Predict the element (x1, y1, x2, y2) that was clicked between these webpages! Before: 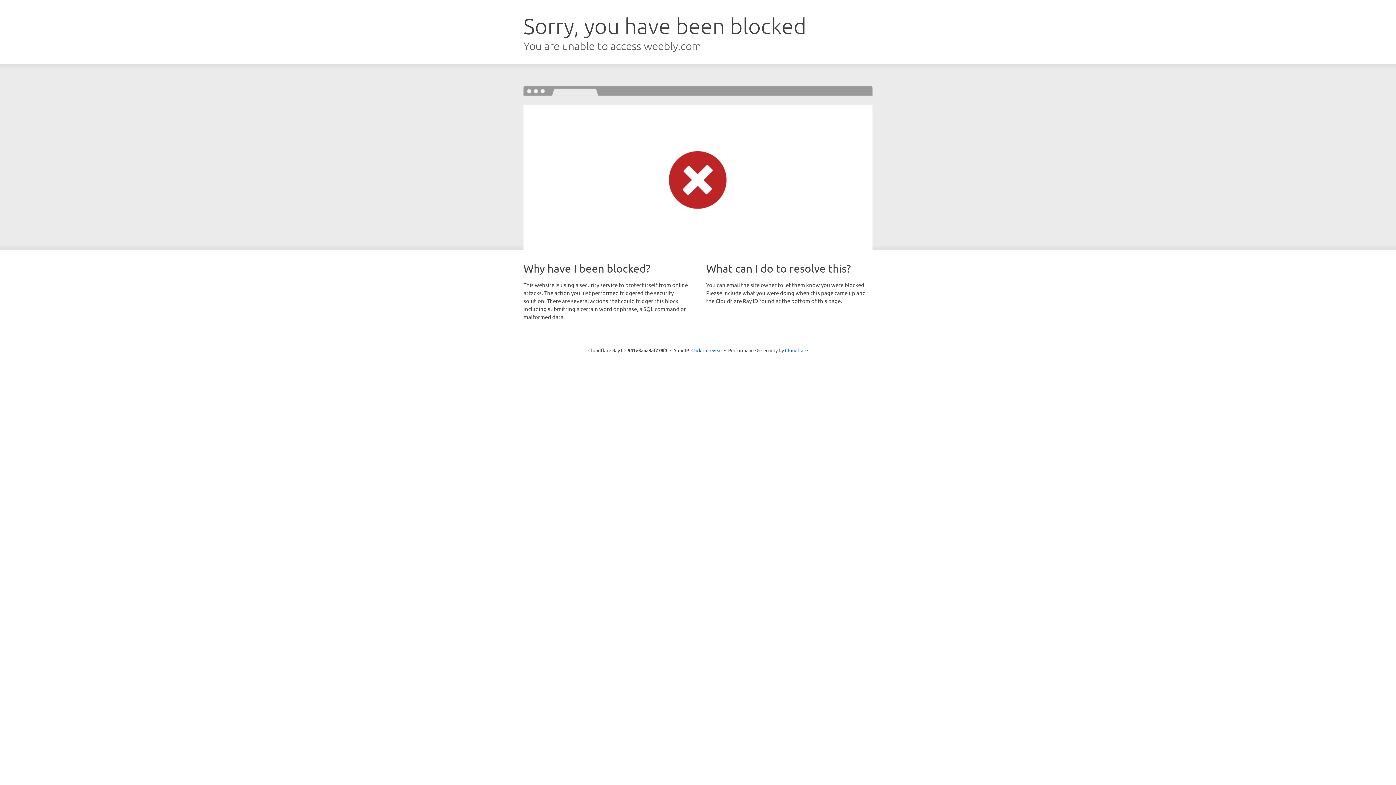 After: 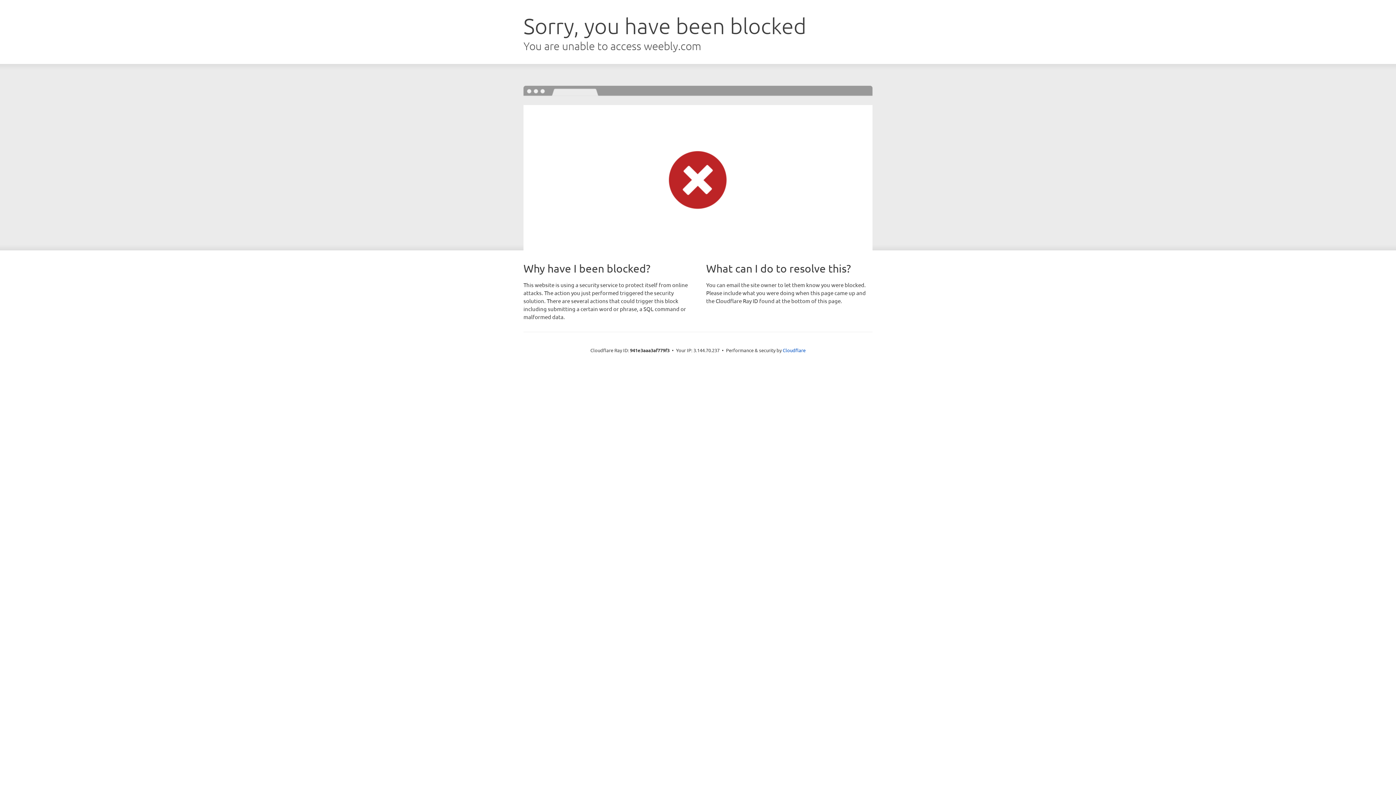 Action: label: Click to reveal bbox: (691, 346, 722, 353)